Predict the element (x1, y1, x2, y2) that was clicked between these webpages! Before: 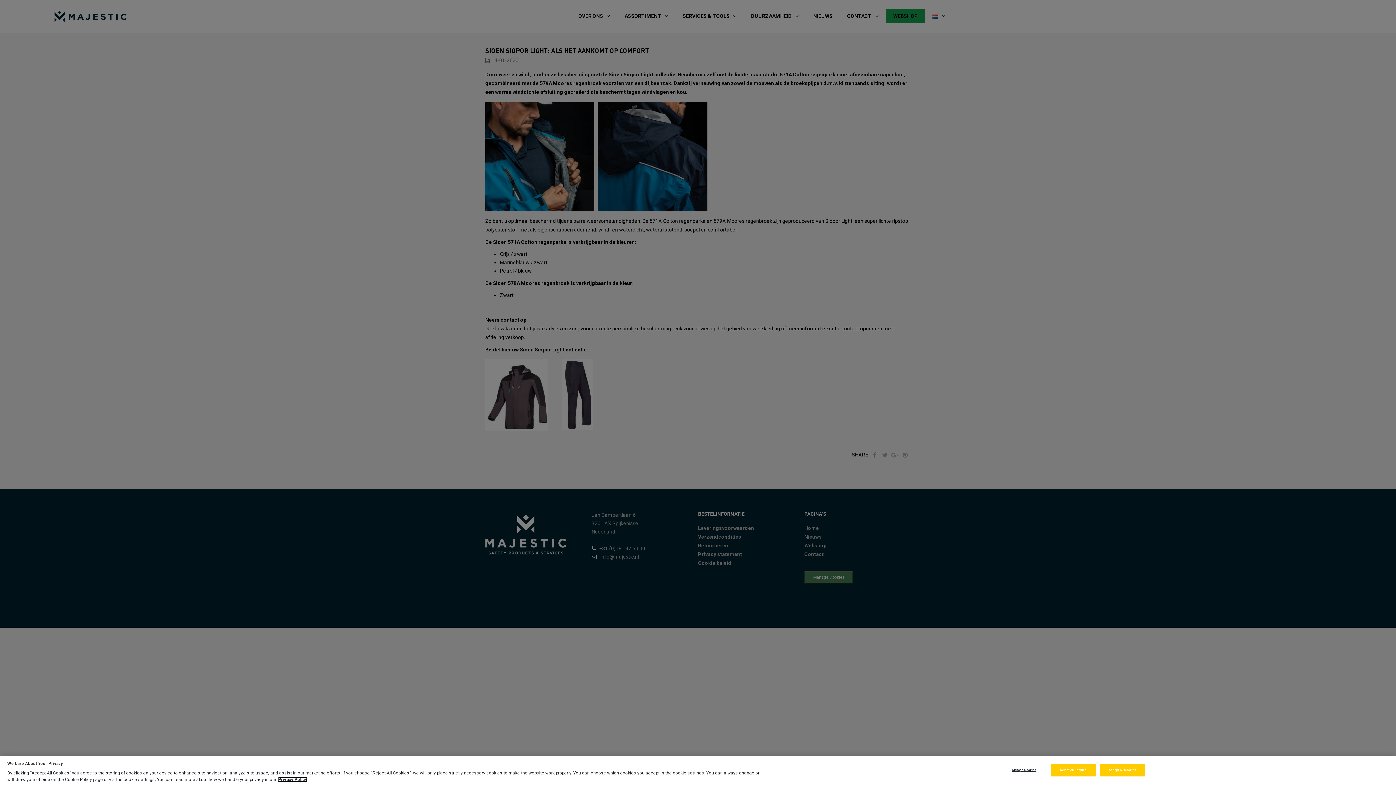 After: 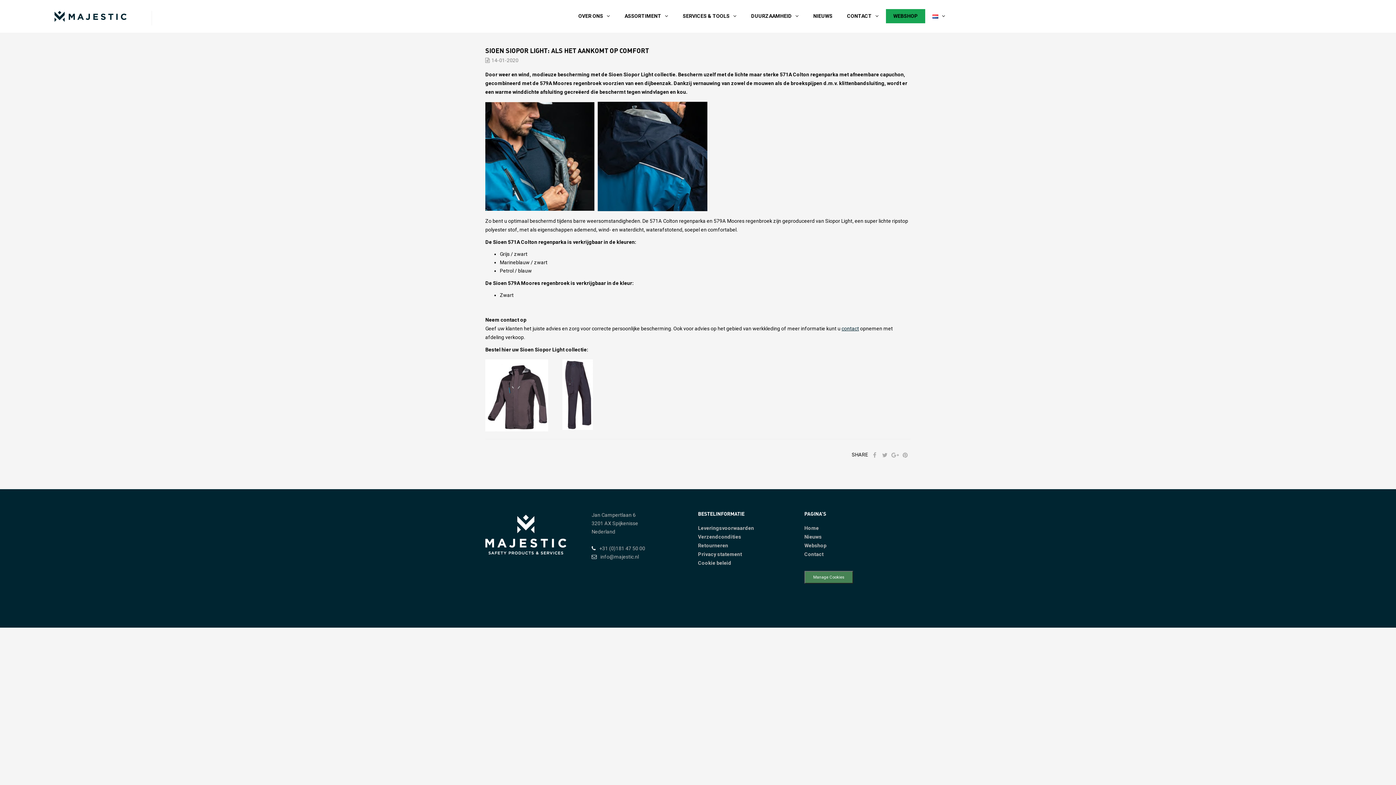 Action: bbox: (1050, 764, 1096, 776) label: Reject All Cookies